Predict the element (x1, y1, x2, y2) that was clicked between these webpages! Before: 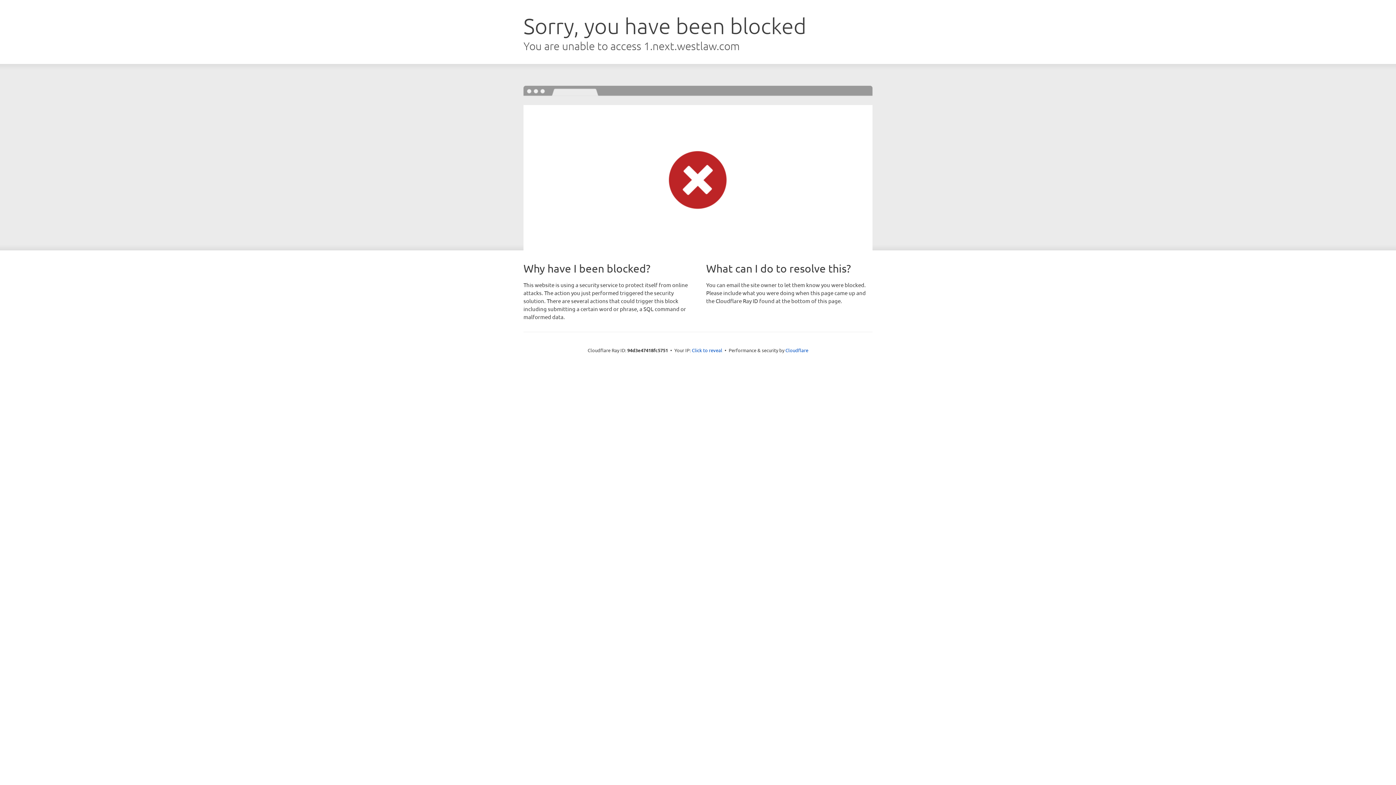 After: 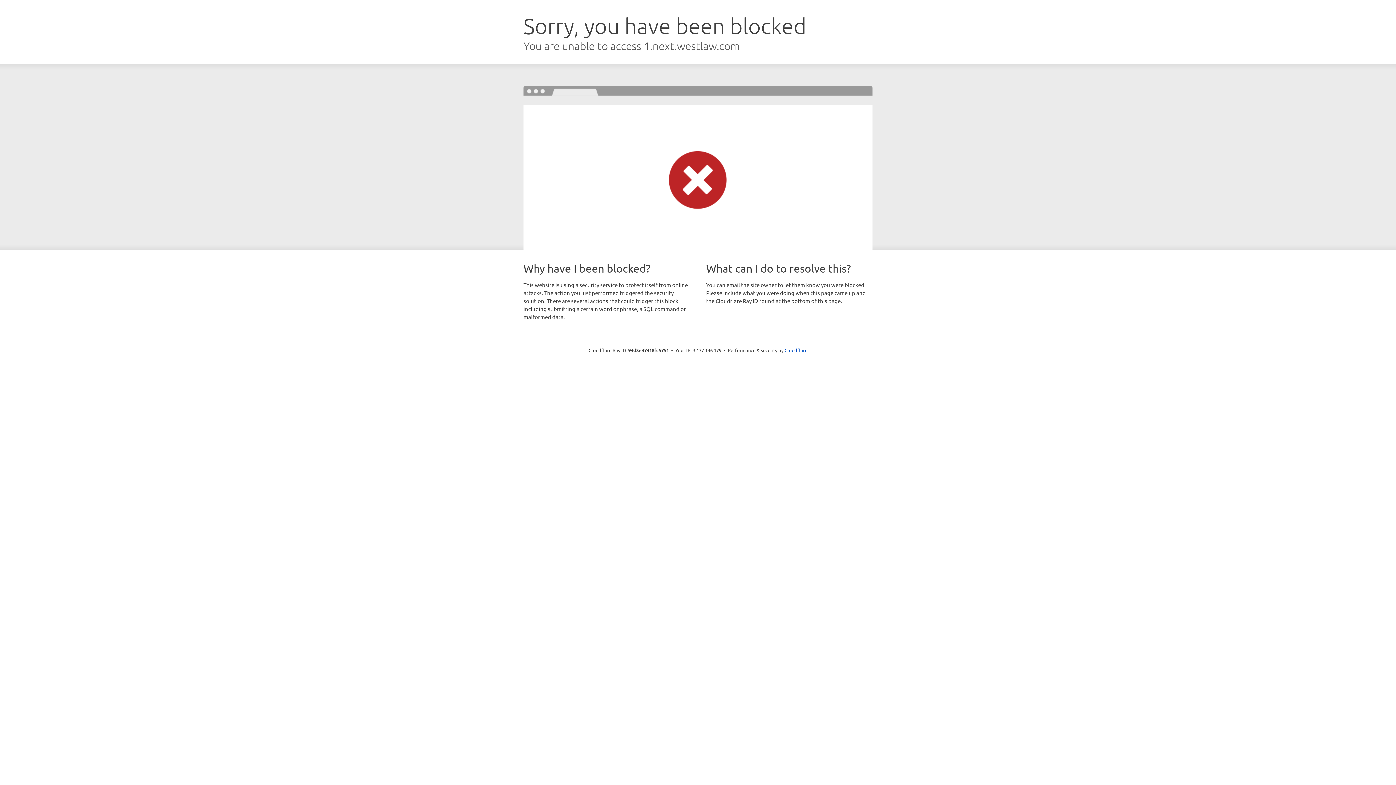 Action: label: Click to reveal bbox: (692, 346, 722, 353)